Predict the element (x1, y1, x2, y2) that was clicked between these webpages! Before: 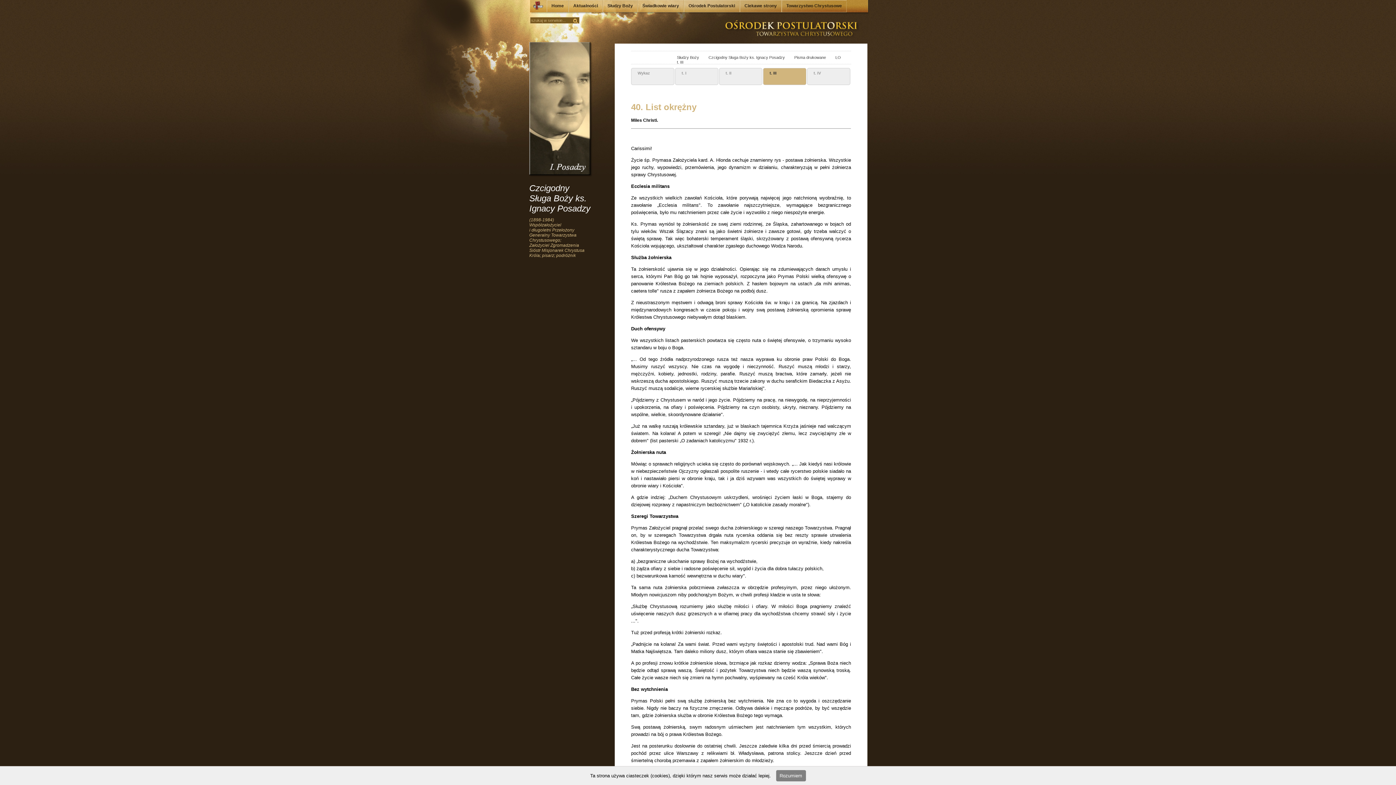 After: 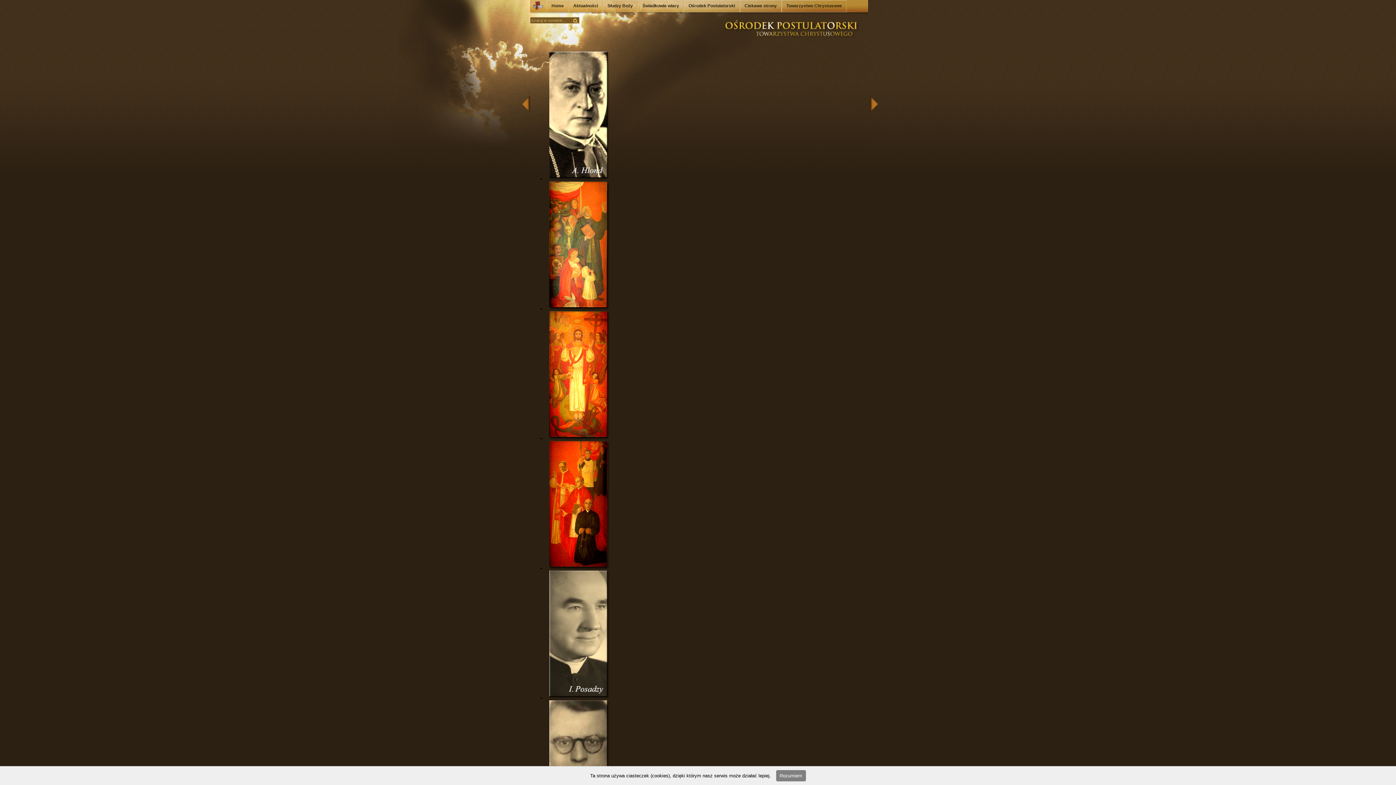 Action: bbox: (546, 0, 568, 12) label: Home